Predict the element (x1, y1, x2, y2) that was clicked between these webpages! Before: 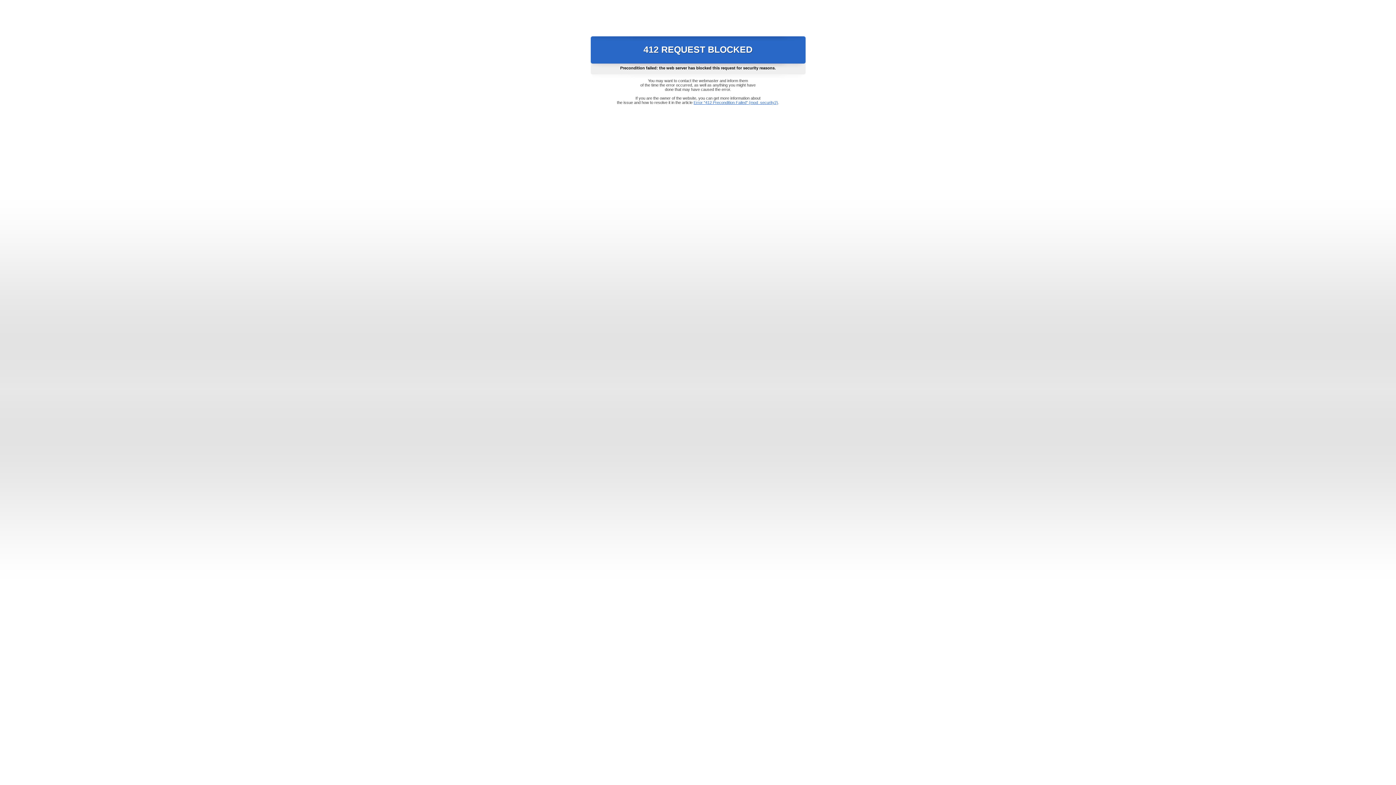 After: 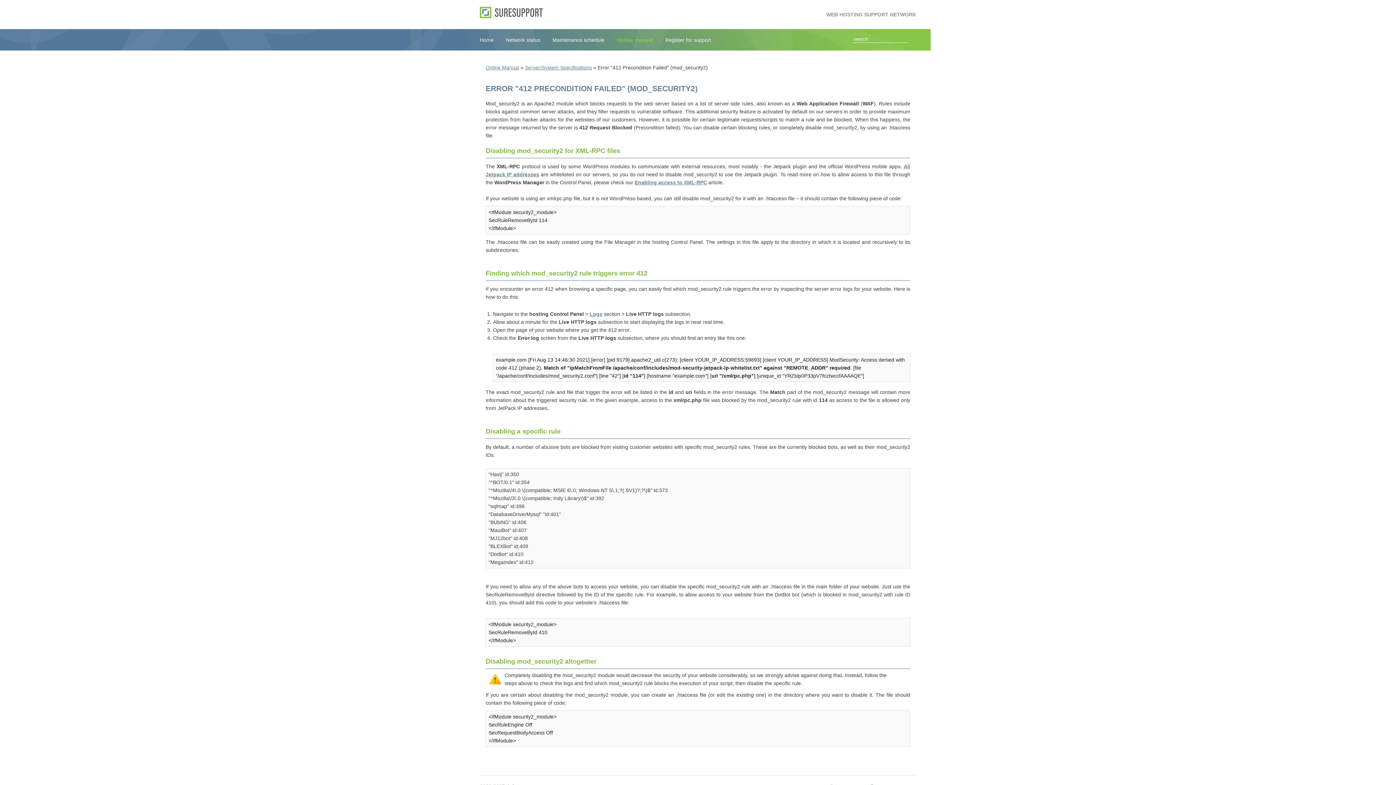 Action: label: Error "412 Precondition Failed" (mod_security2) bbox: (693, 100, 778, 104)